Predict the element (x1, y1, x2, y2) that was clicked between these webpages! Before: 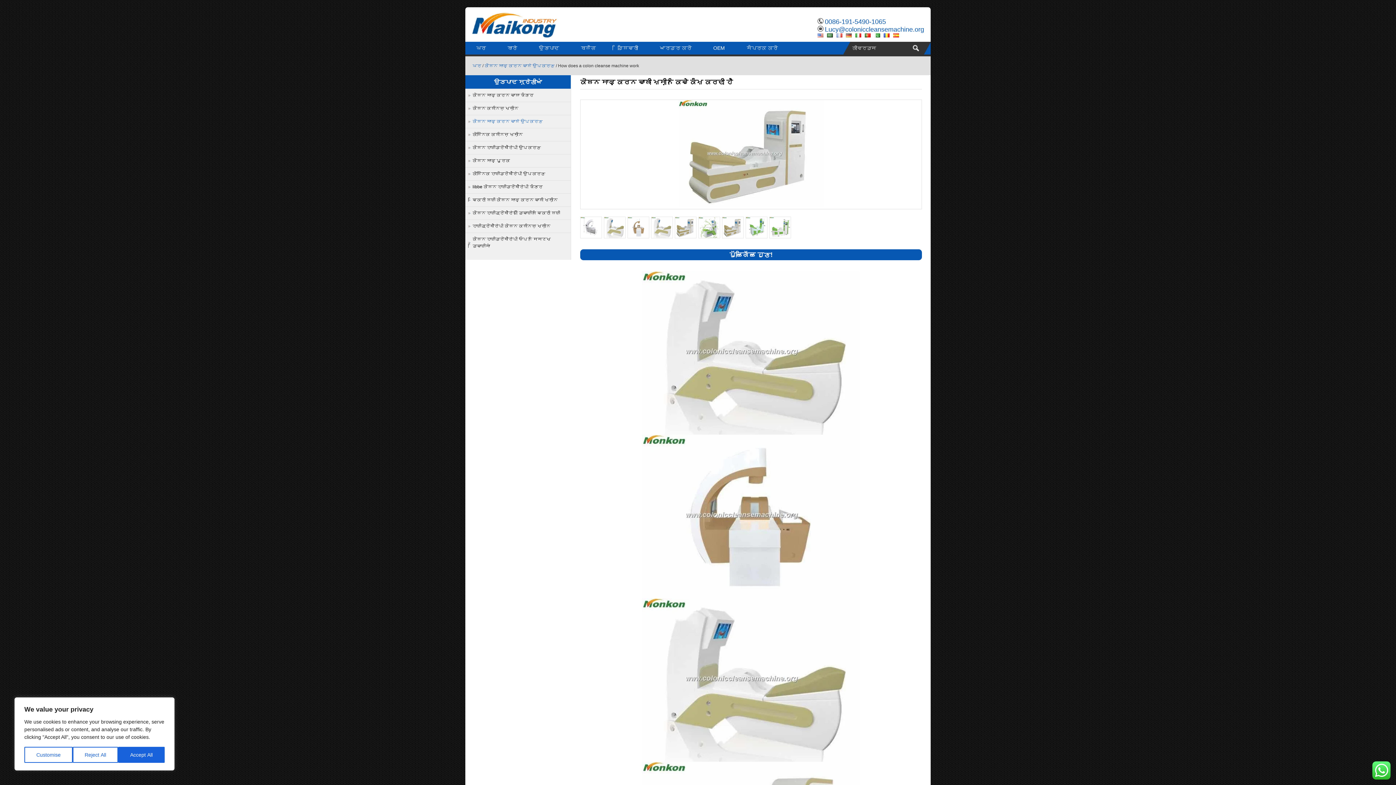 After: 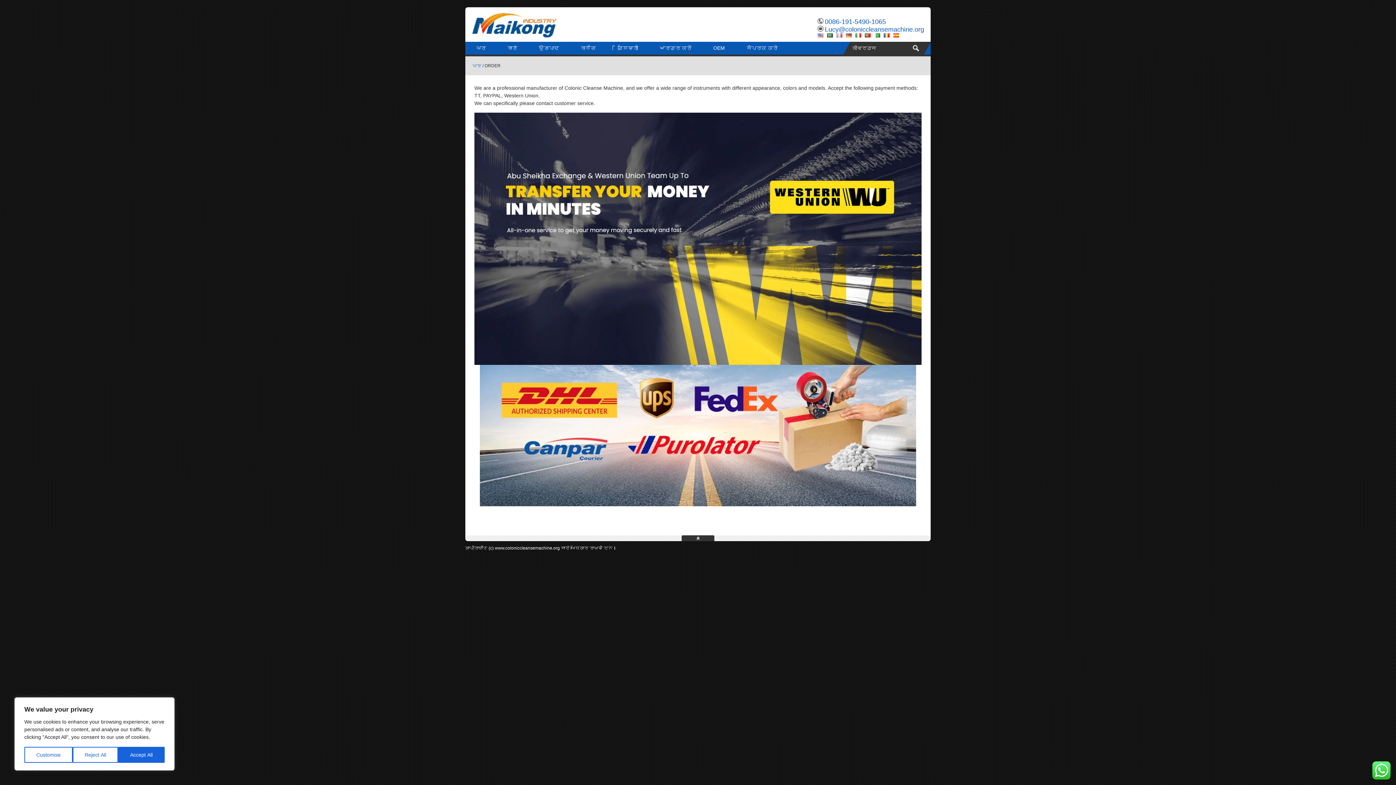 Action: bbox: (649, 41, 702, 54) label: ਆਰਡਰ ਕਰੋ